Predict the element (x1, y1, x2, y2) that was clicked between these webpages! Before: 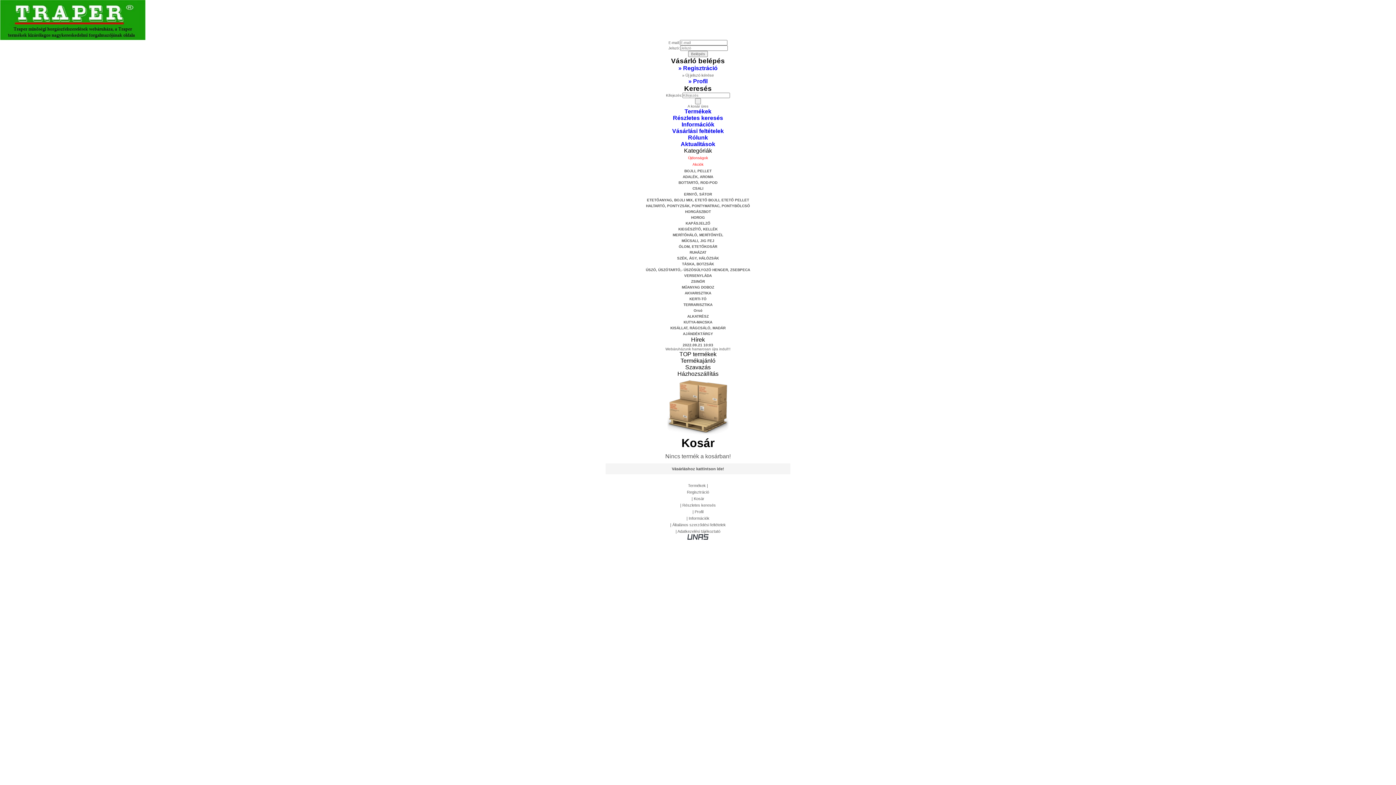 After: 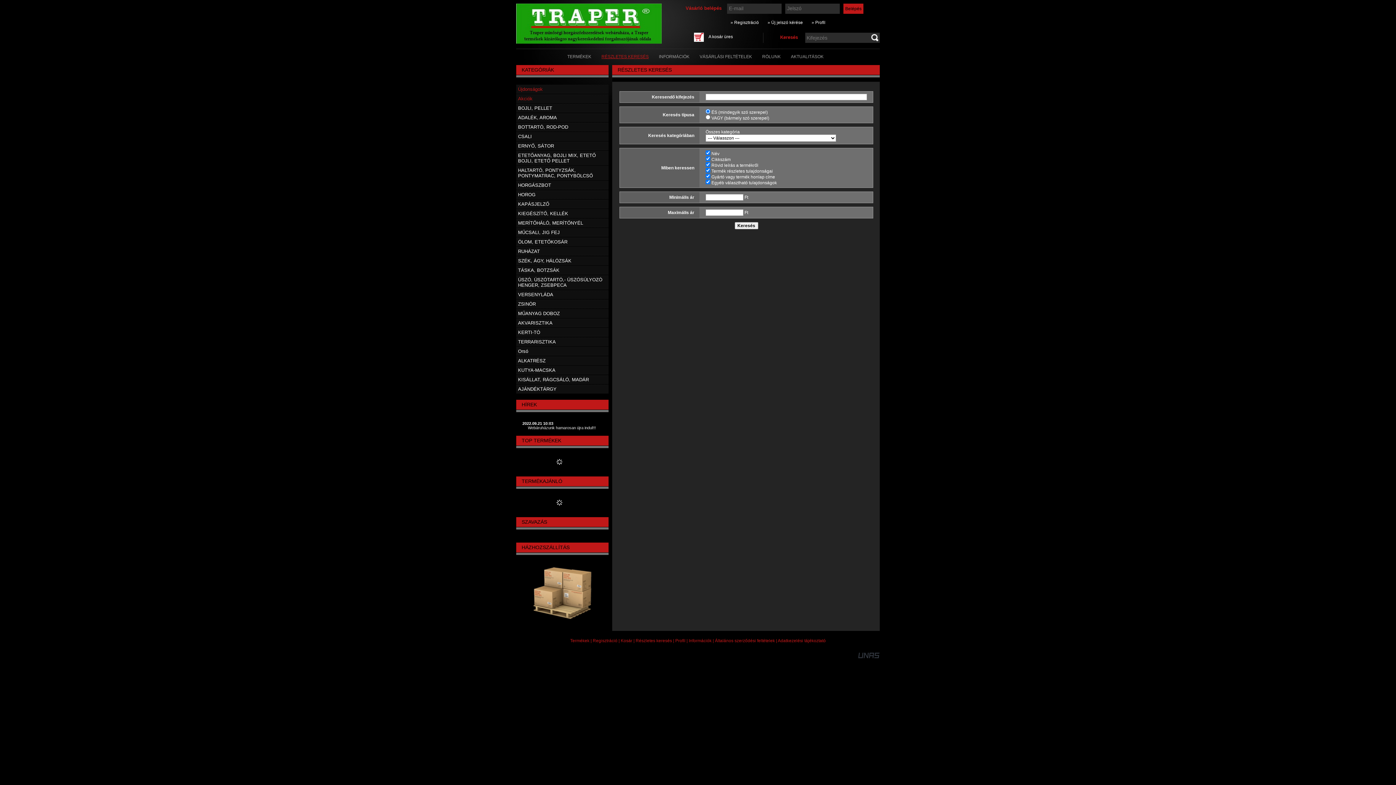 Action: bbox: (682, 503, 716, 507) label: Részletes keresés